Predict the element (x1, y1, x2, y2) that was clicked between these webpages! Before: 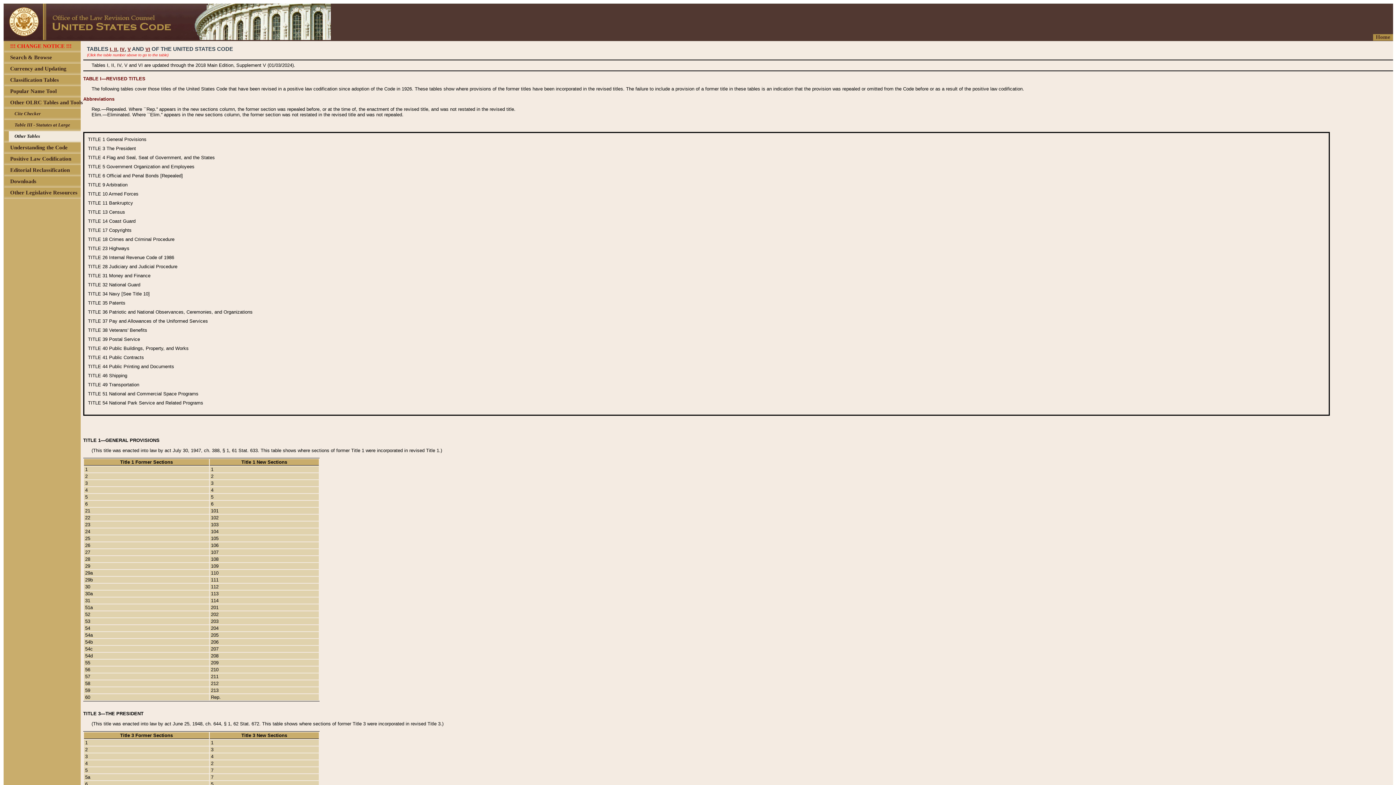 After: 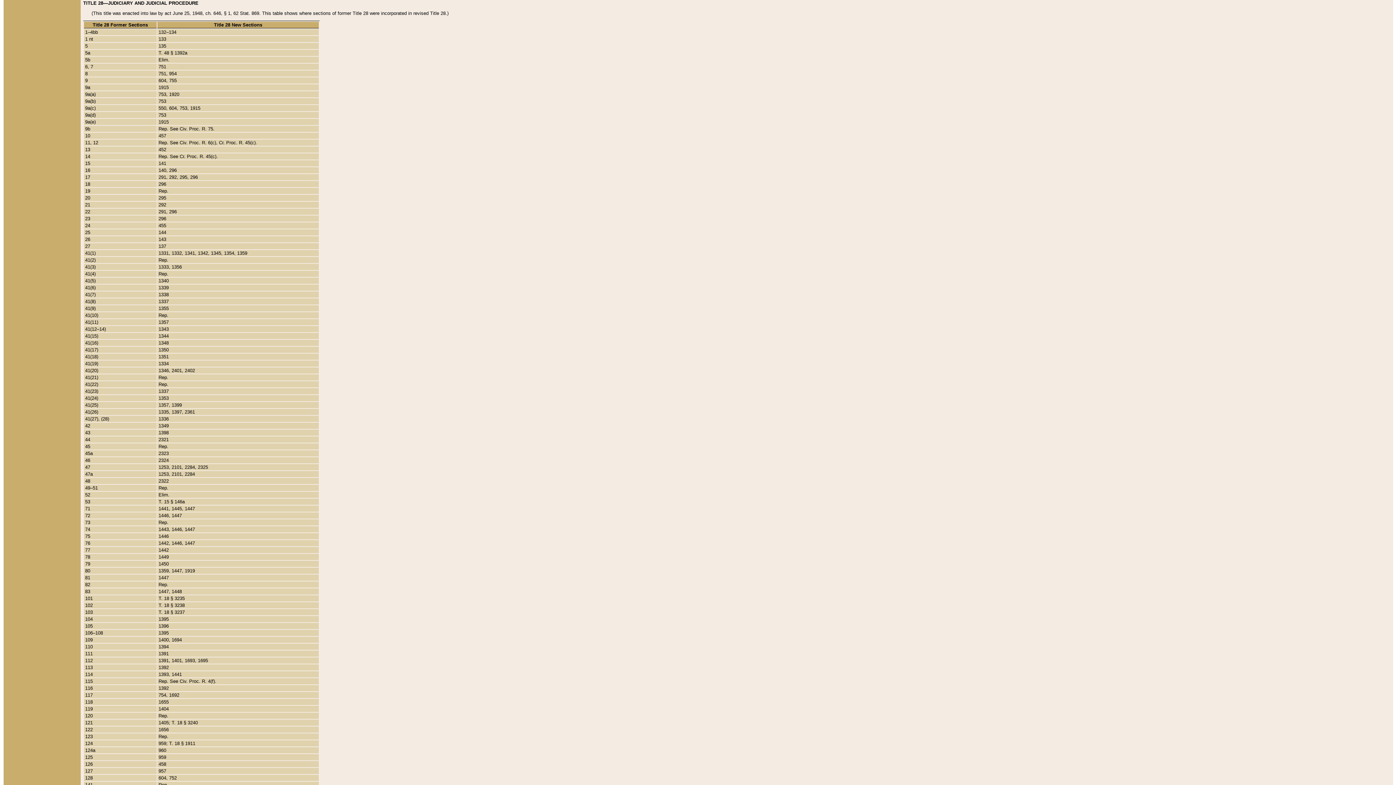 Action: bbox: (88, 263, 107, 269) label: TITLE 28